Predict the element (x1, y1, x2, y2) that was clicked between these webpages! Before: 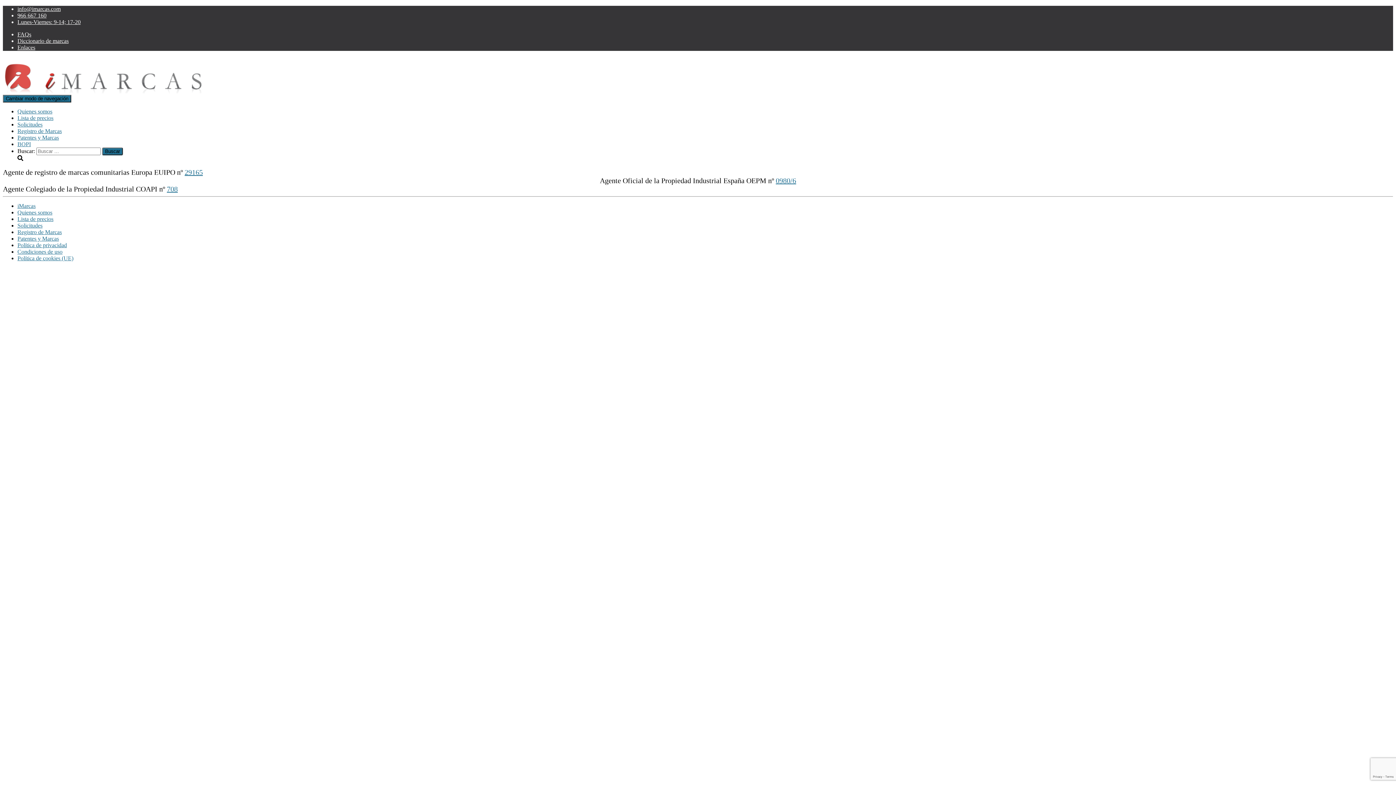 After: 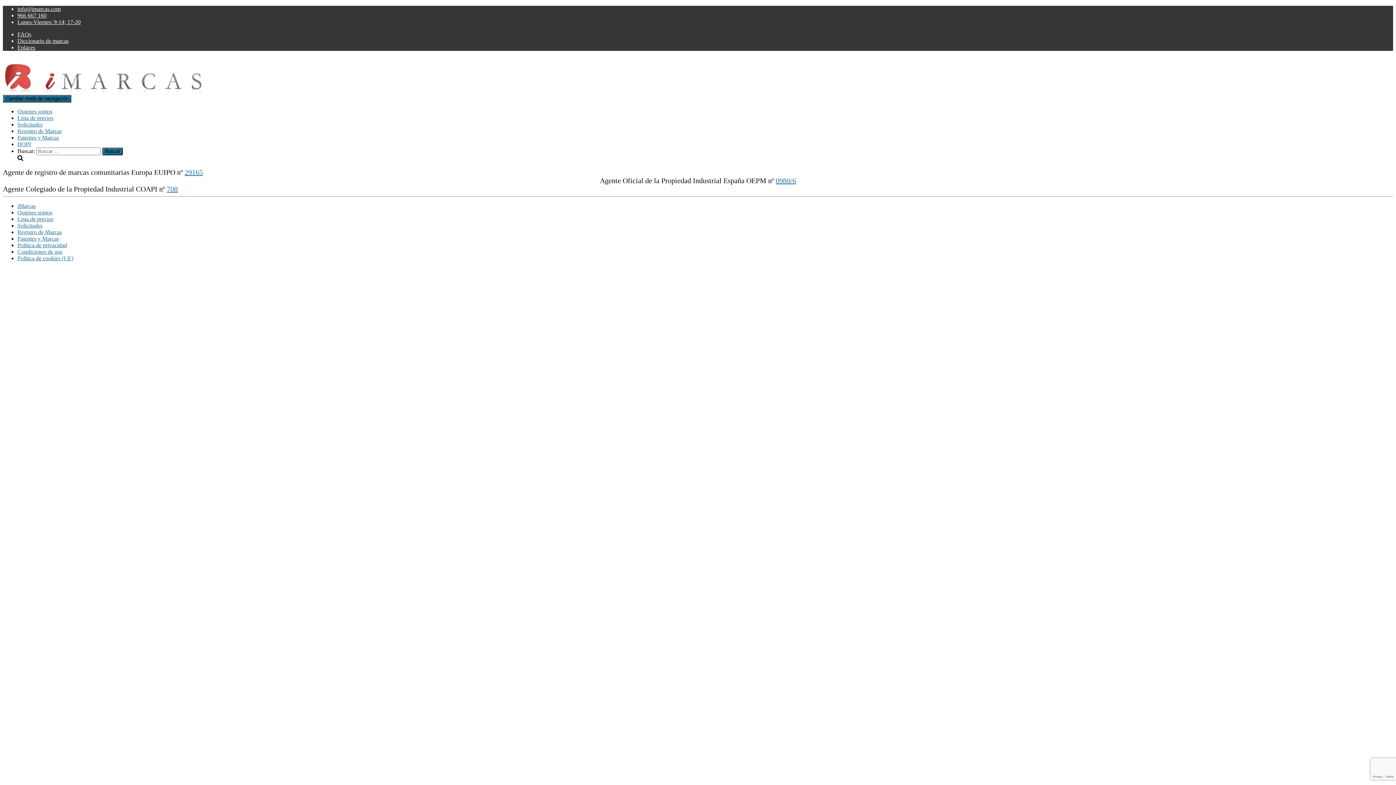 Action: bbox: (17, 156, 23, 162)